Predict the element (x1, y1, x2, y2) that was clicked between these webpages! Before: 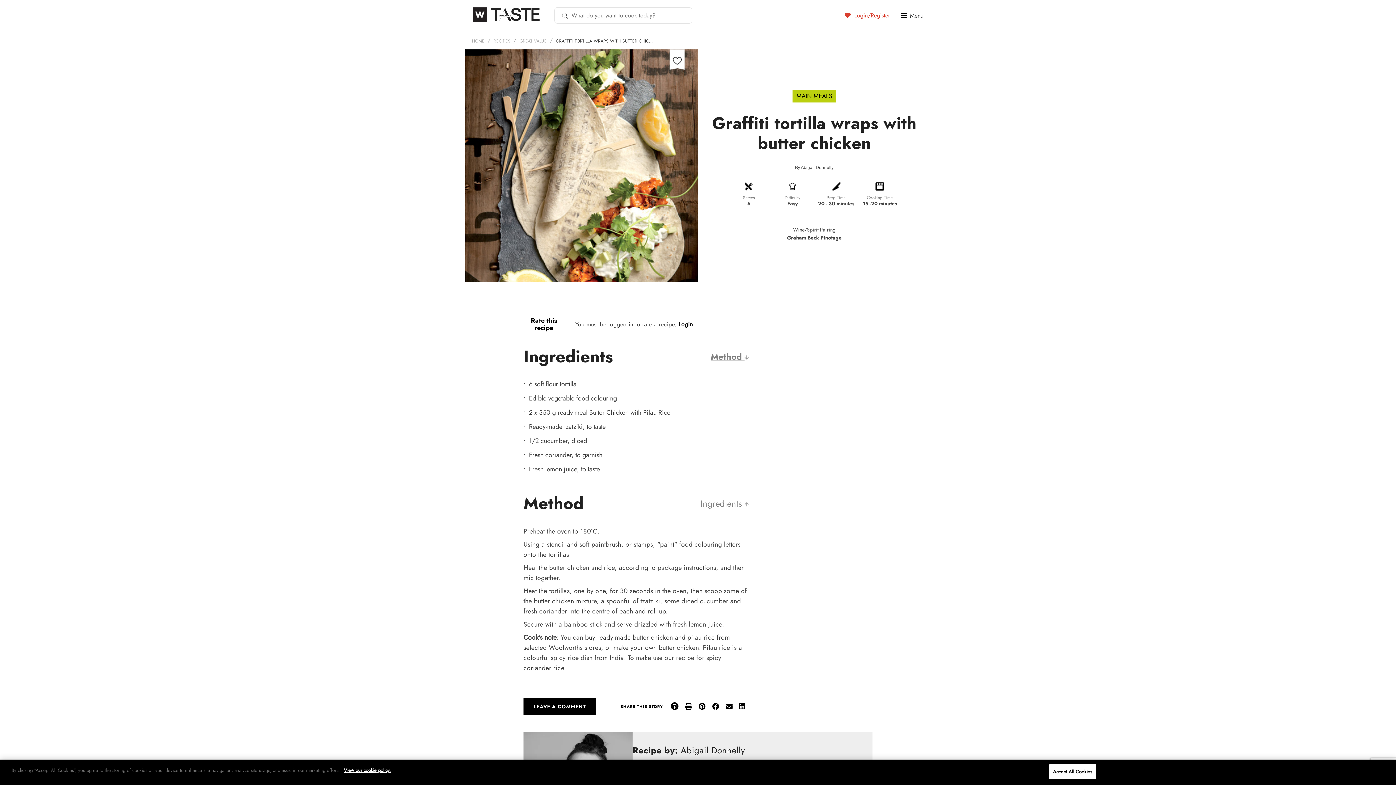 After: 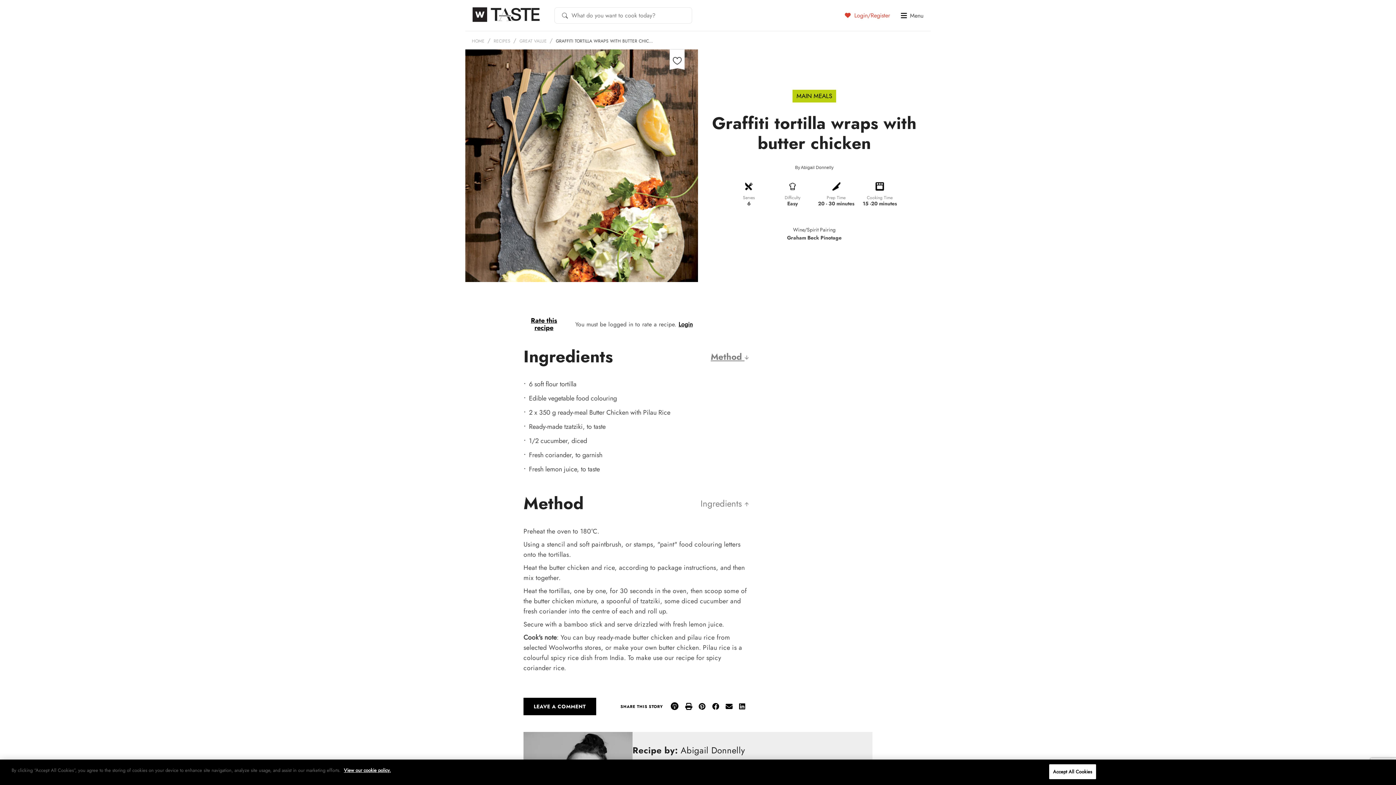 Action: bbox: (523, 314, 564, 334) label: Rate this recipe